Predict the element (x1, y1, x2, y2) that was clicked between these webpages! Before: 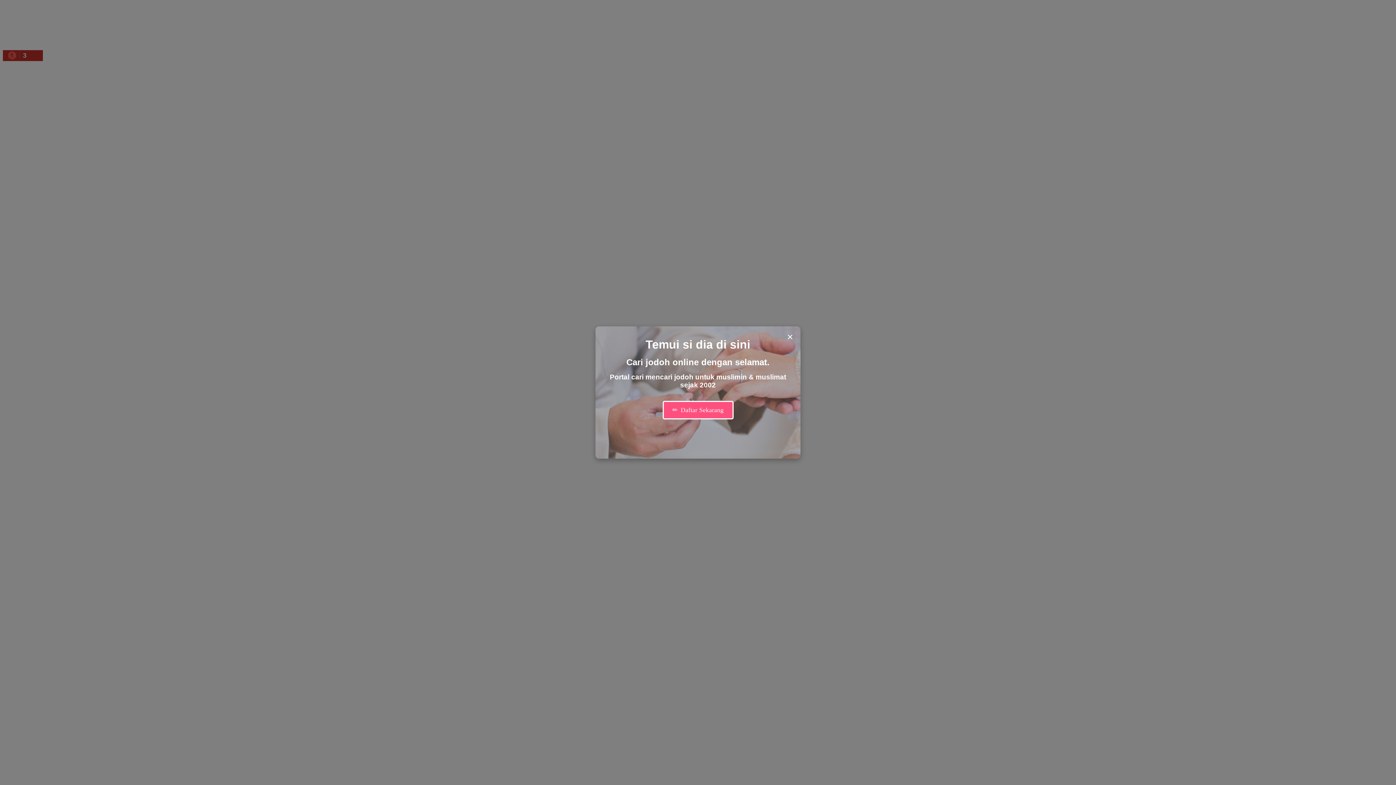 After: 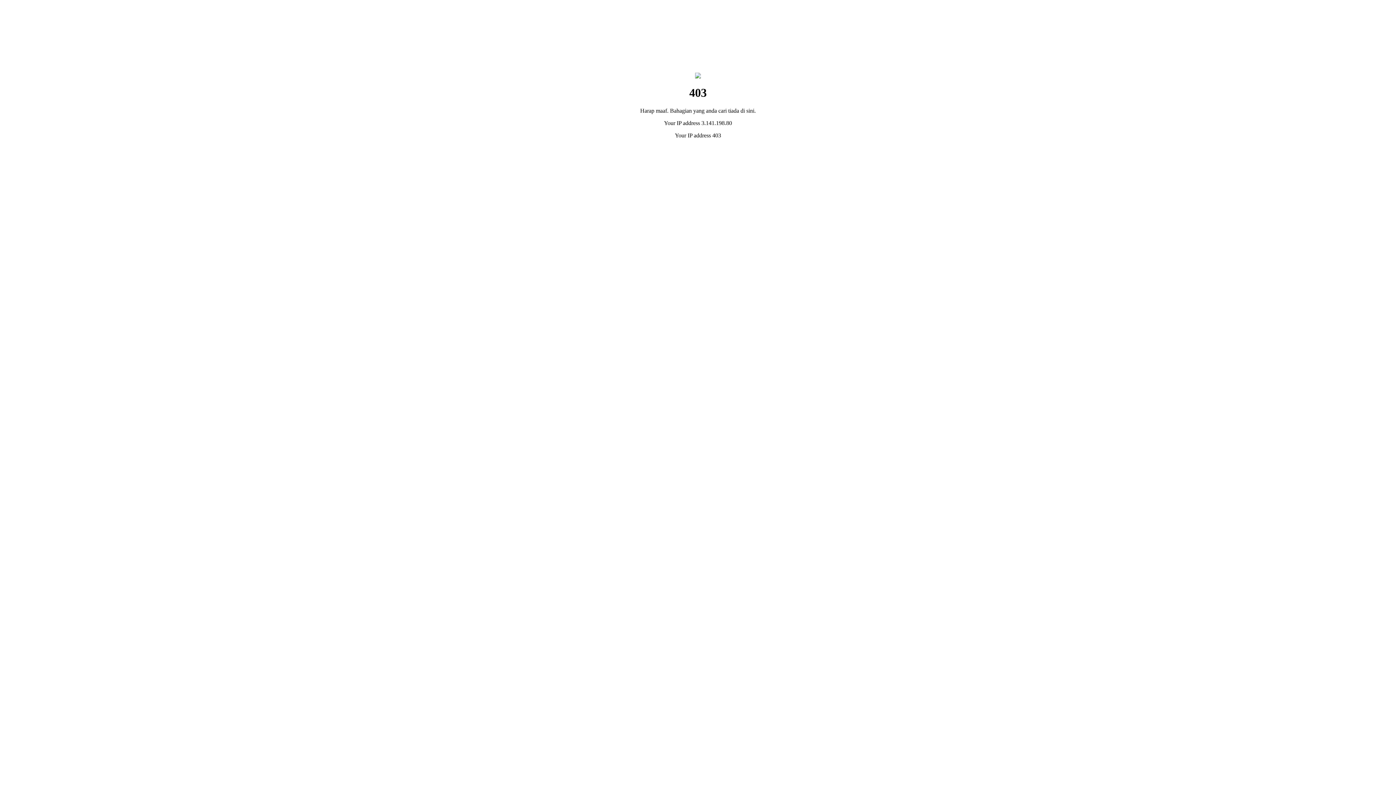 Action: bbox: (662, 401, 733, 419) label: ✏️
Daftar Sekarang